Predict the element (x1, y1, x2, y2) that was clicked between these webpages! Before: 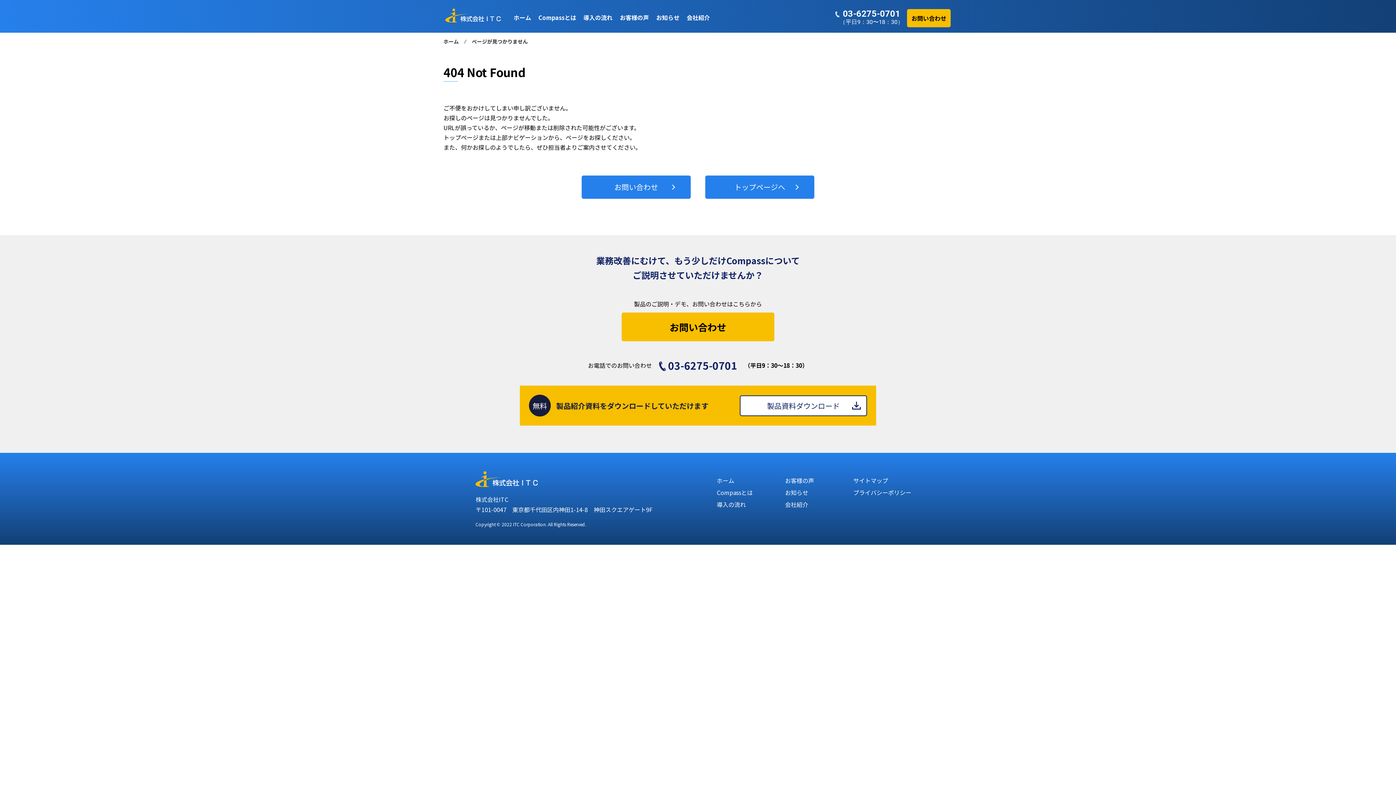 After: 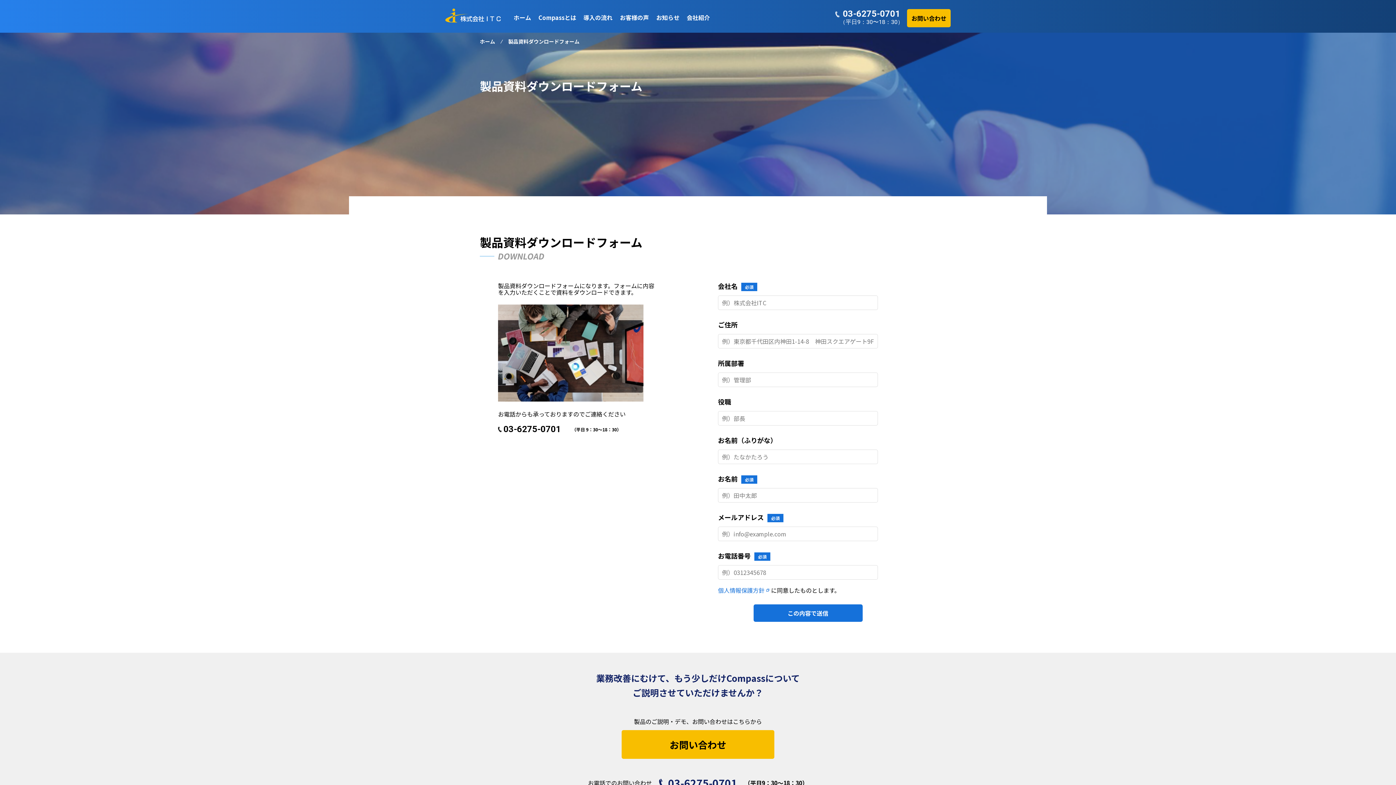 Action: bbox: (767, 401, 840, 410) label: 製品資料ダウンロード